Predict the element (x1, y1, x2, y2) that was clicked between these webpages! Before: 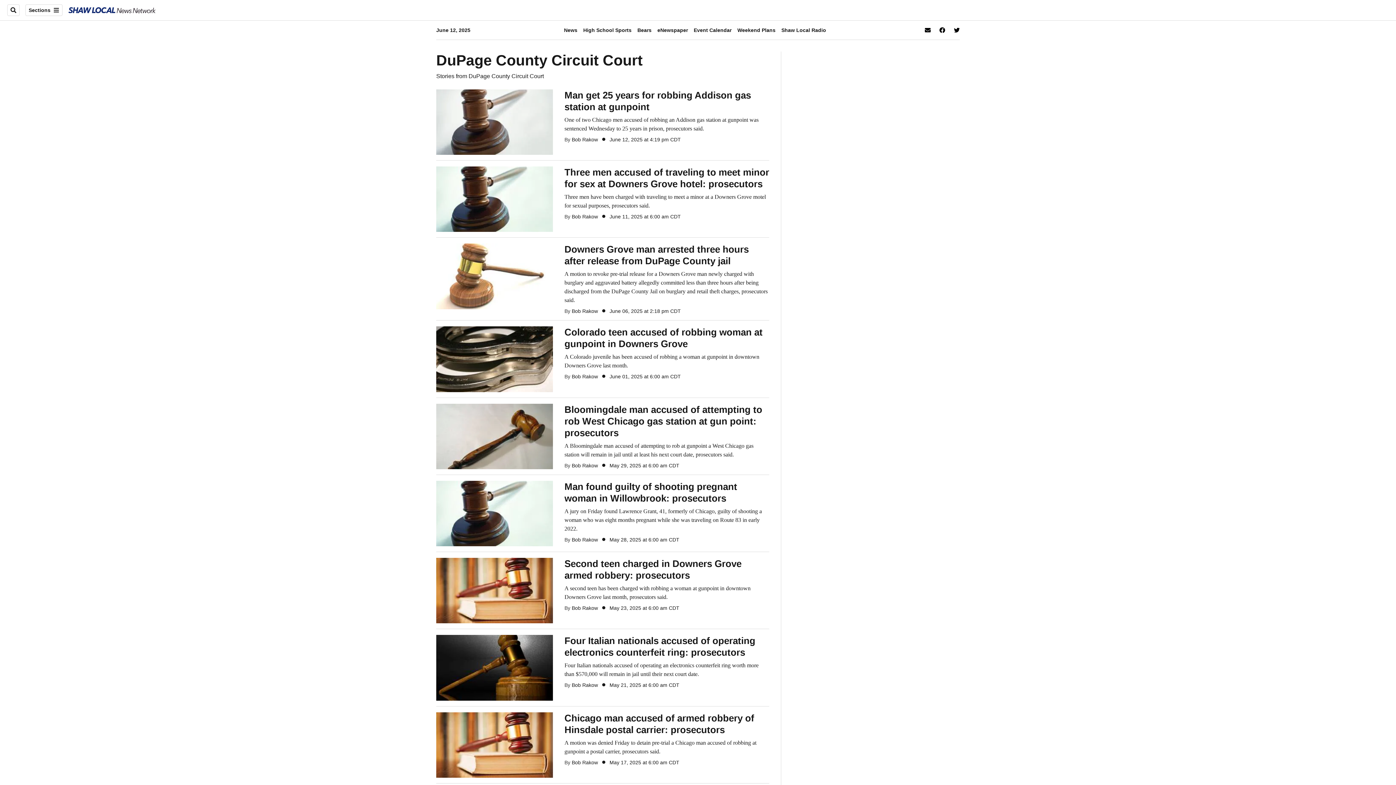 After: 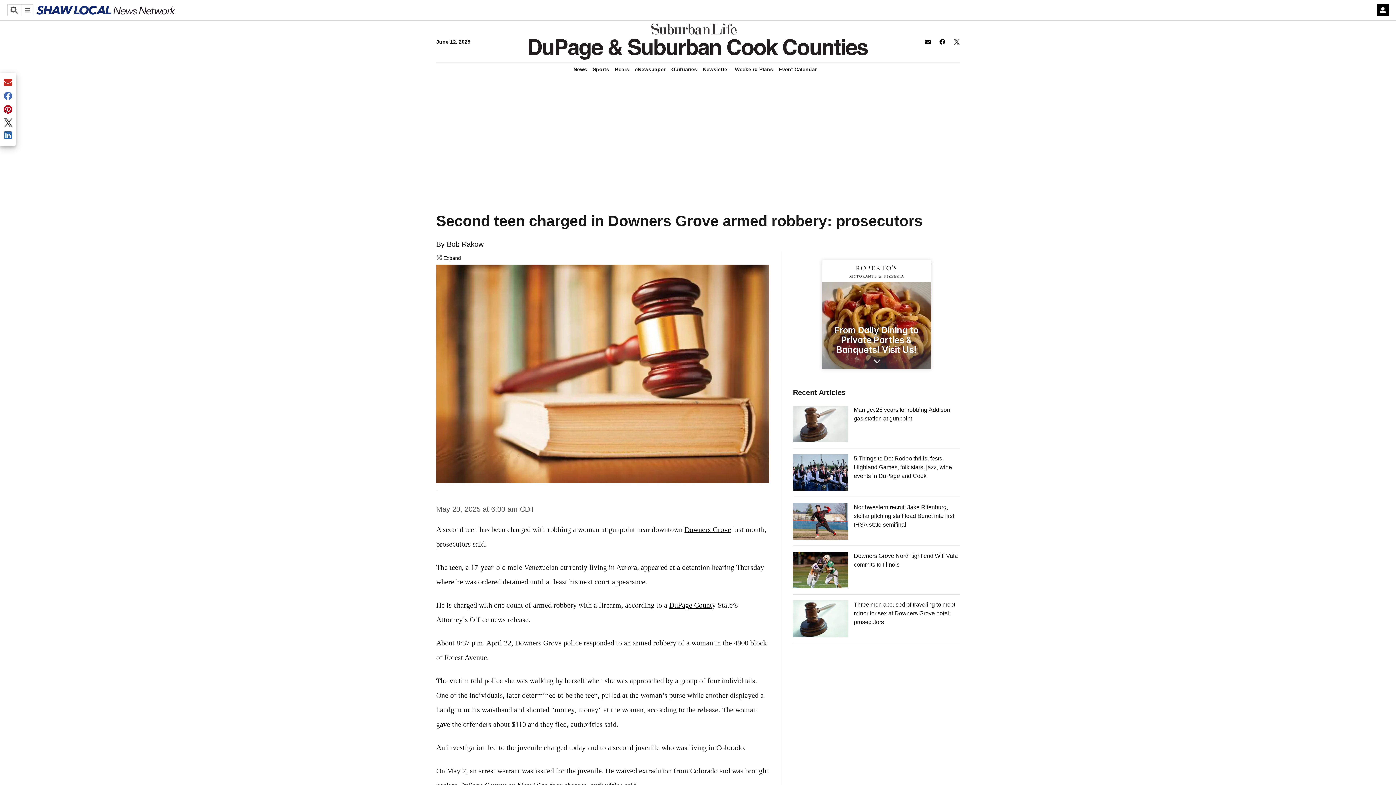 Action: bbox: (564, 558, 769, 581) label: Second teen charged in Downers Grove armed robbery: prosecutors